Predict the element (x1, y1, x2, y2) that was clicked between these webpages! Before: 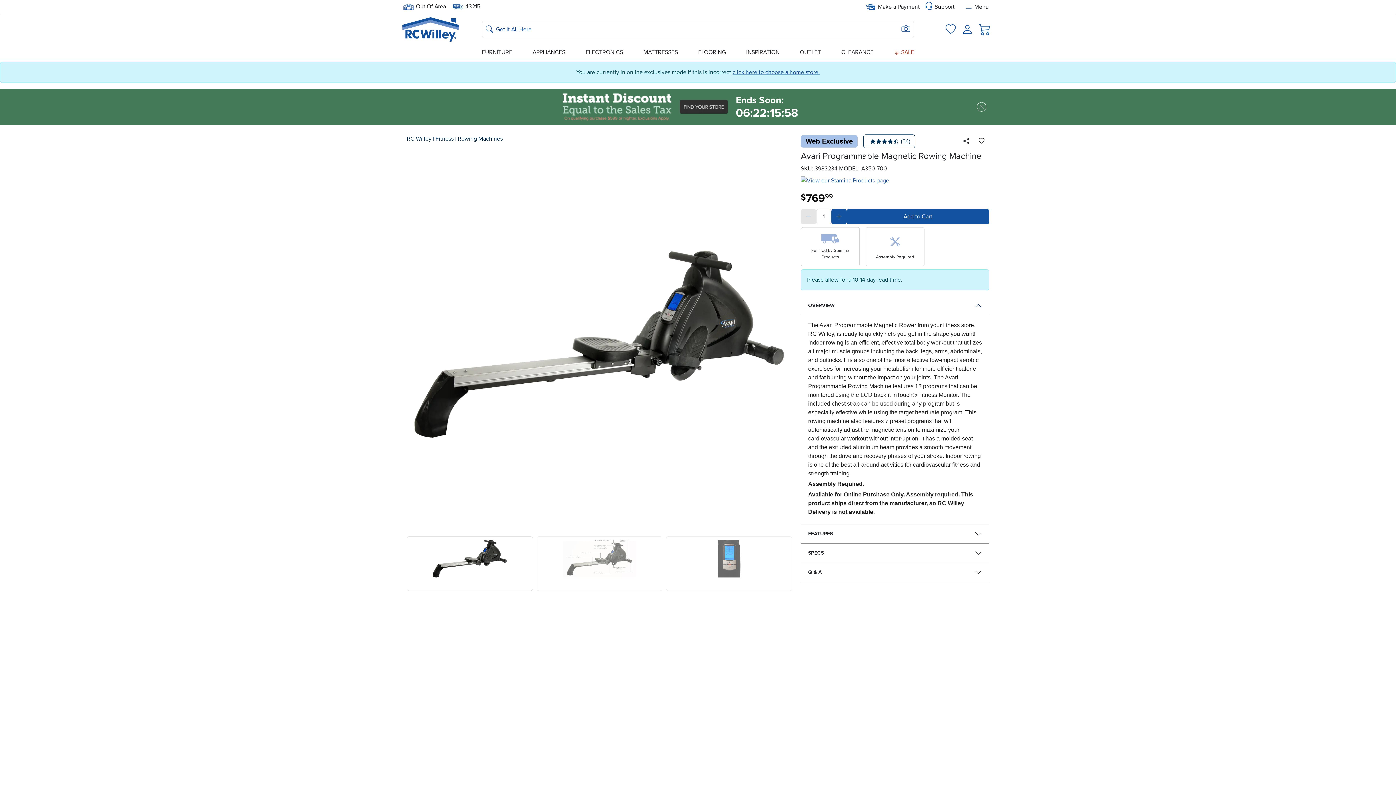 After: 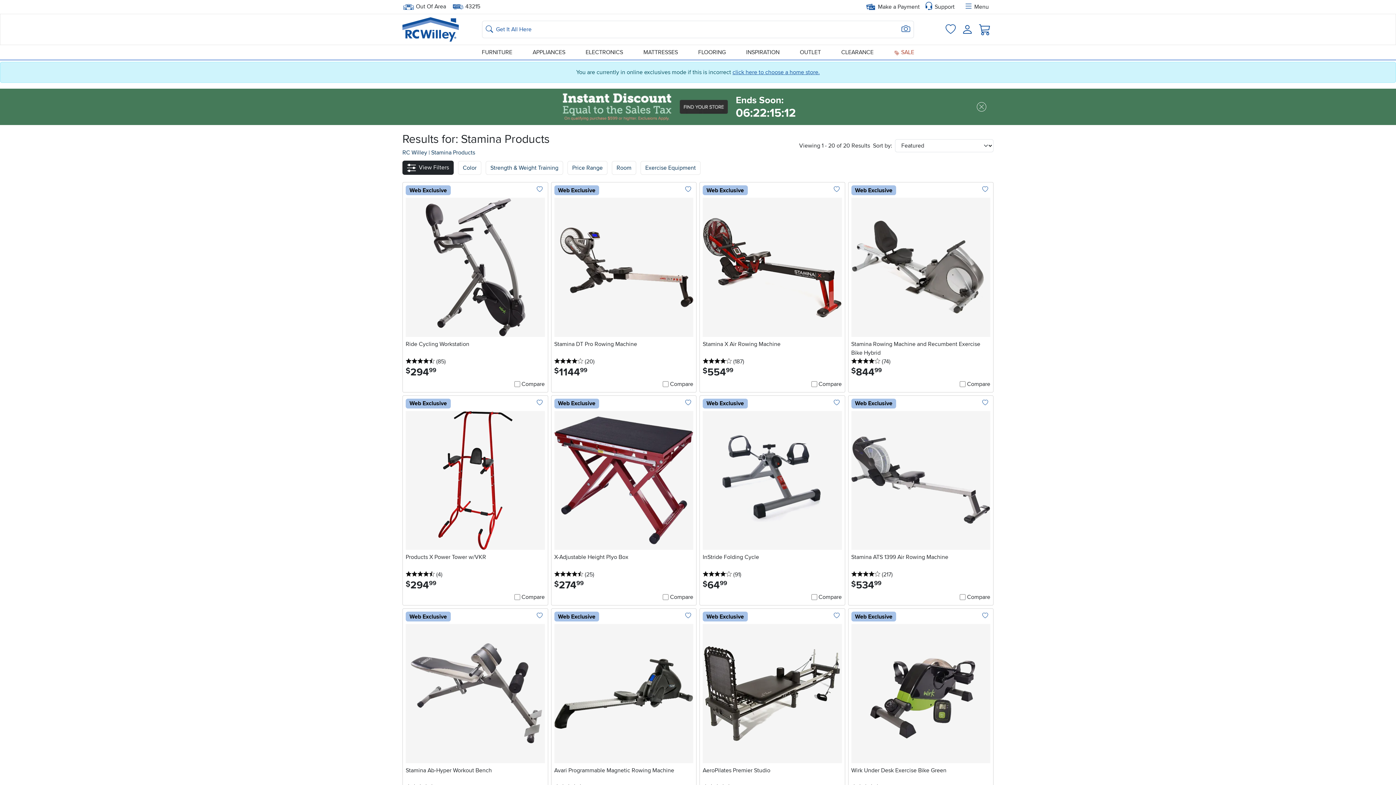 Action: bbox: (801, 176, 889, 184)